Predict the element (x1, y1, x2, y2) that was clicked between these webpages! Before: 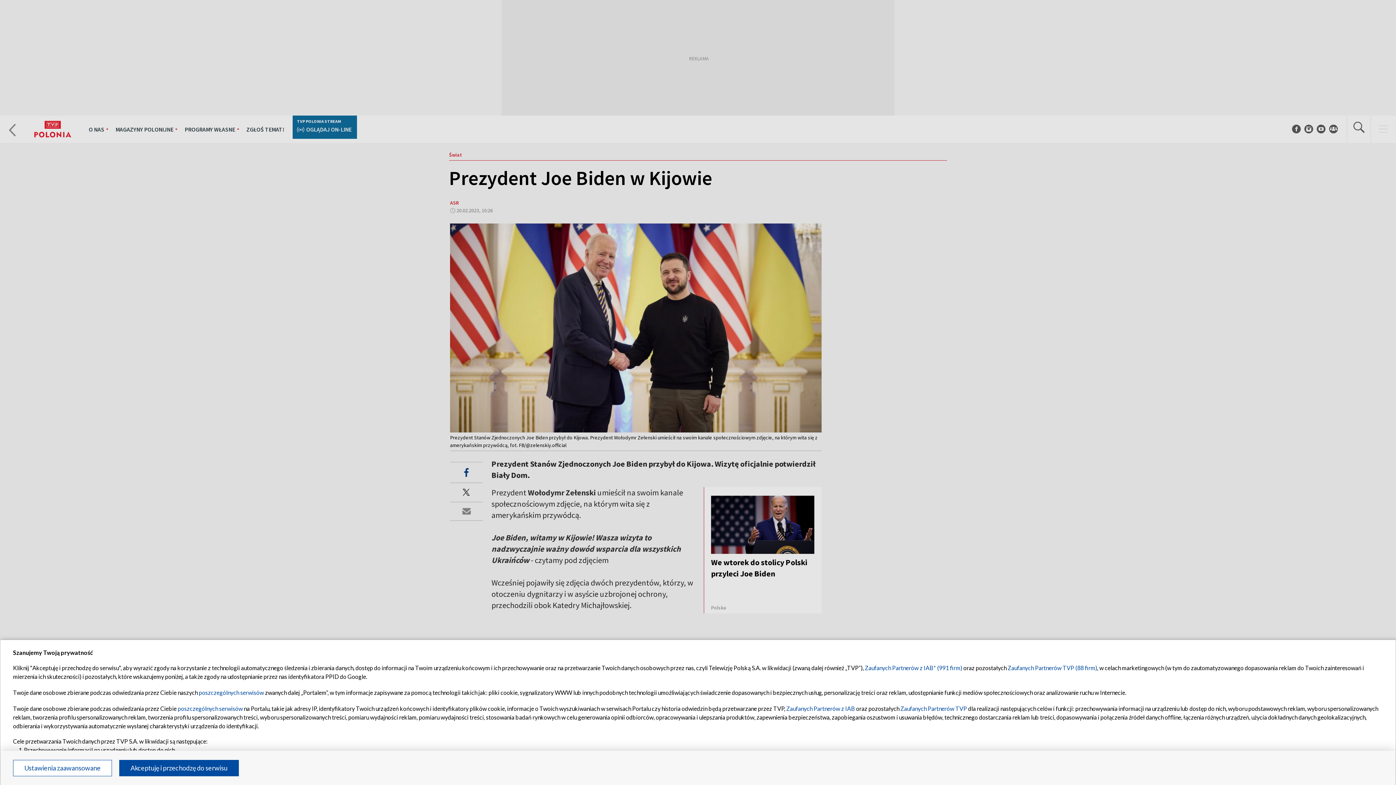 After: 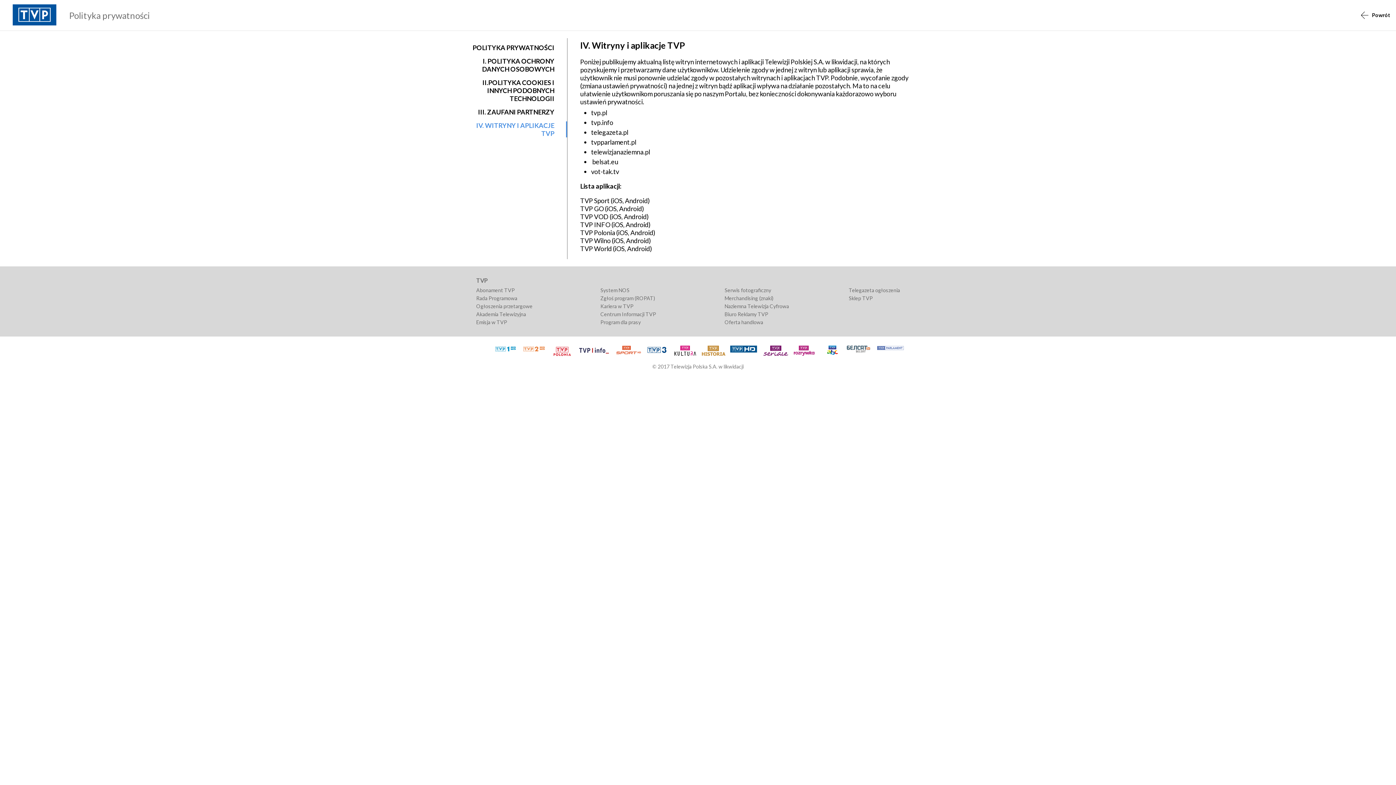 Action: bbox: (177, 705, 242, 712) label: poszczególnych serwisów